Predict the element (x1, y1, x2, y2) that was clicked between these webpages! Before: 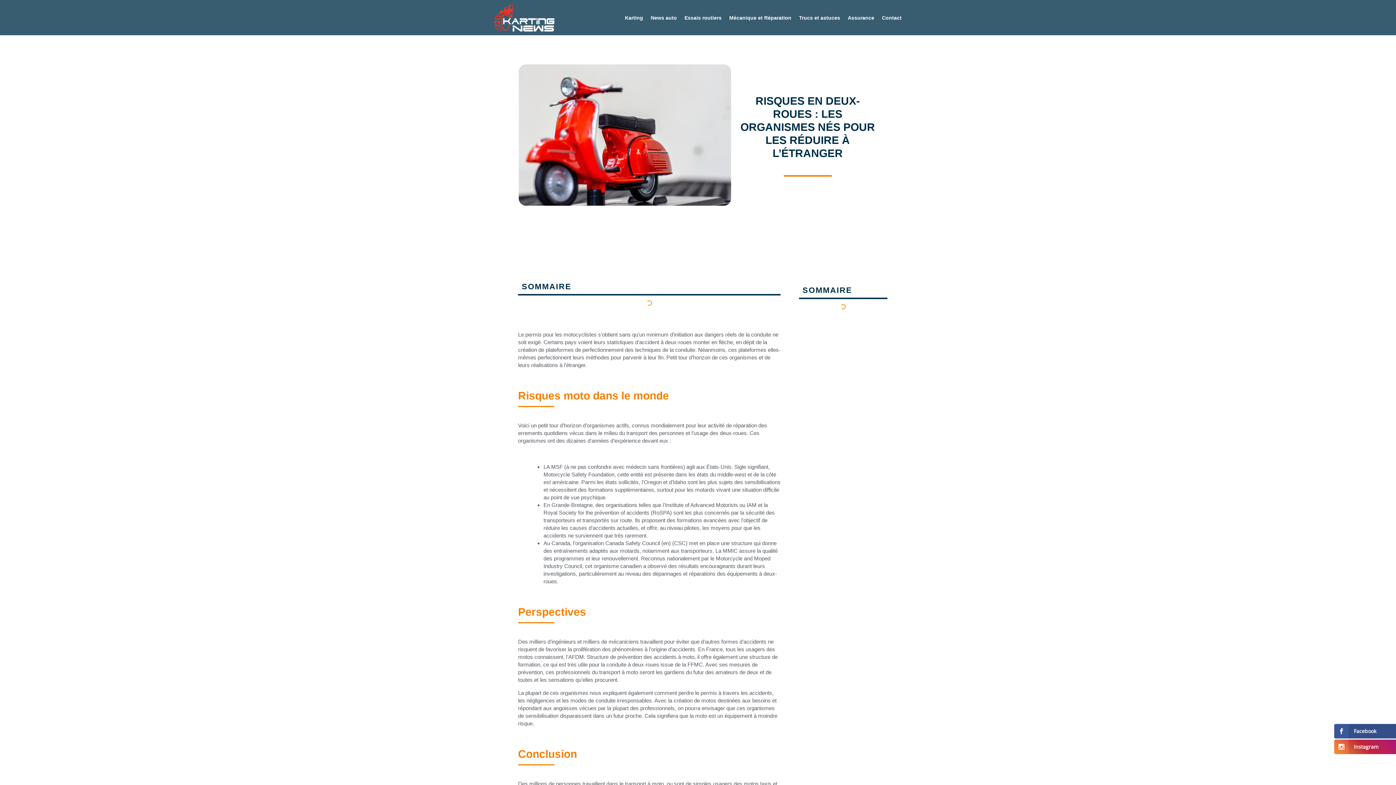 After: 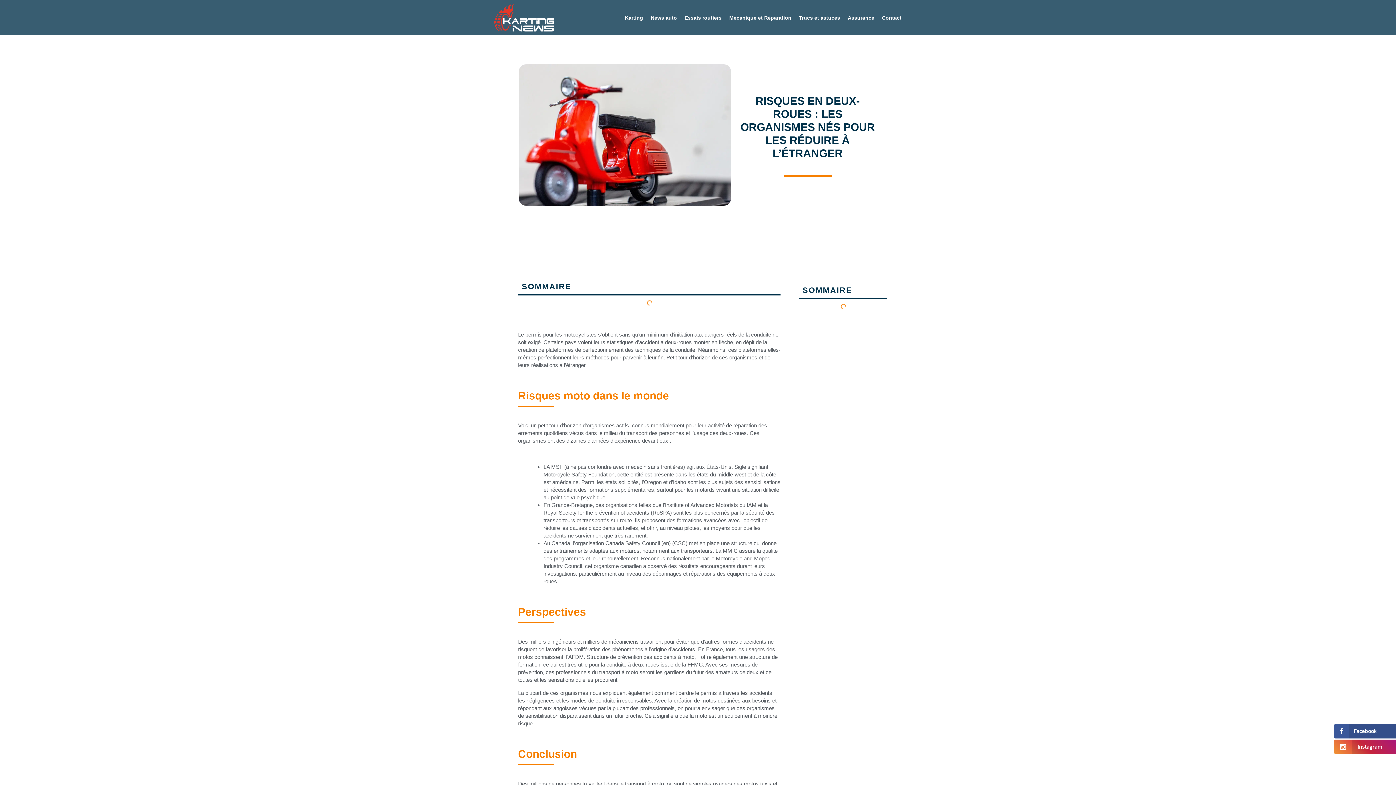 Action: bbox: (1334, 740, 1396, 754) label: Instagram